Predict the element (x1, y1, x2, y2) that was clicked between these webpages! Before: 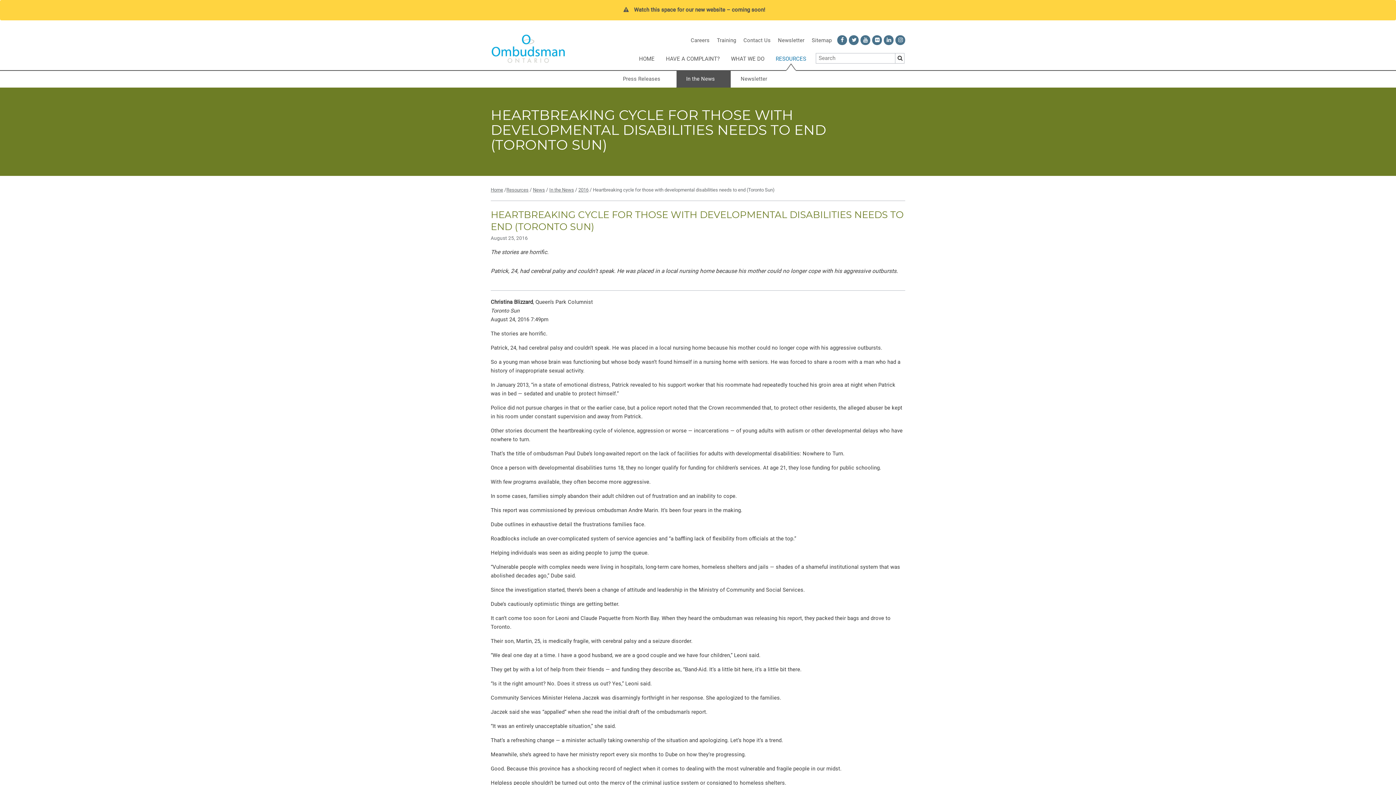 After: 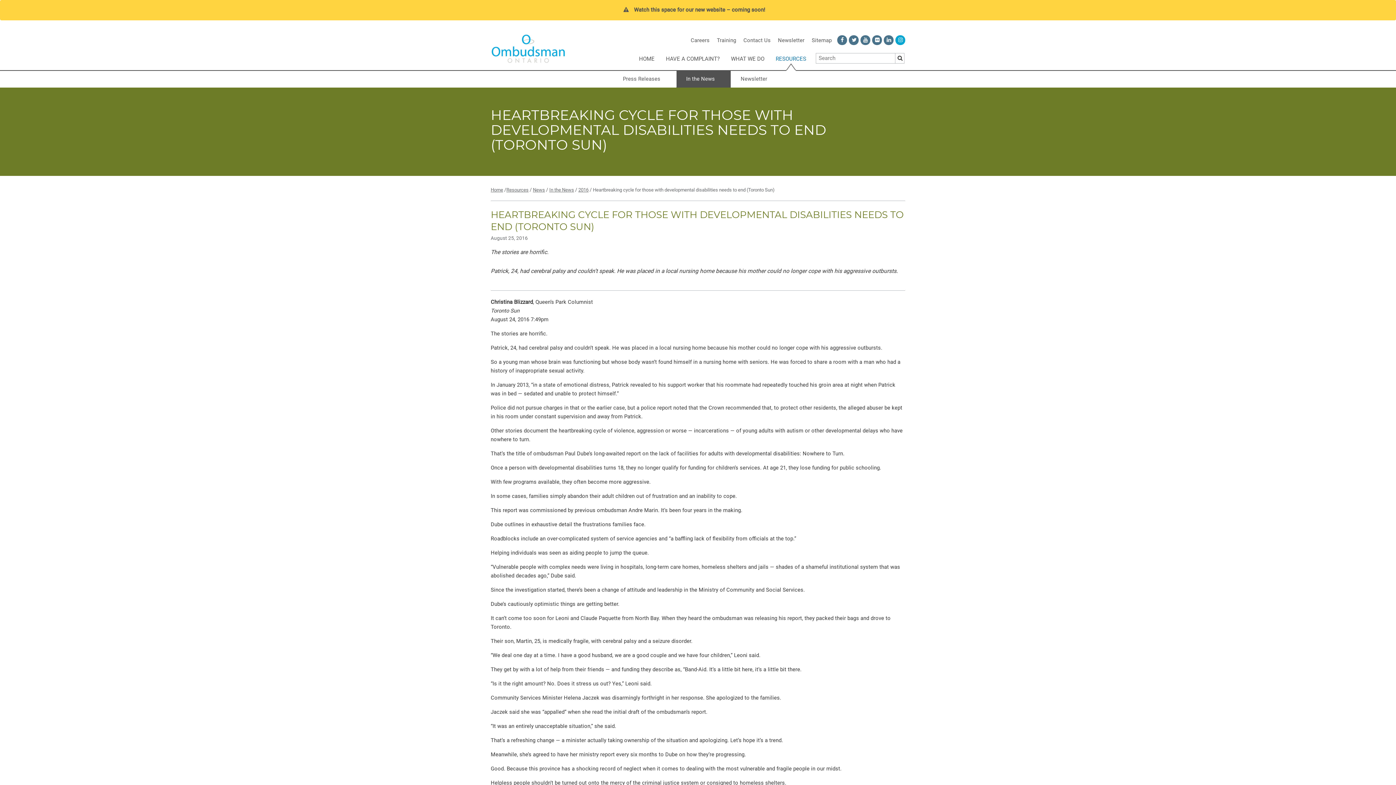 Action: label: Children and Youth Unit Instagram - Opens in new window bbox: (898, 35, 902, 42)